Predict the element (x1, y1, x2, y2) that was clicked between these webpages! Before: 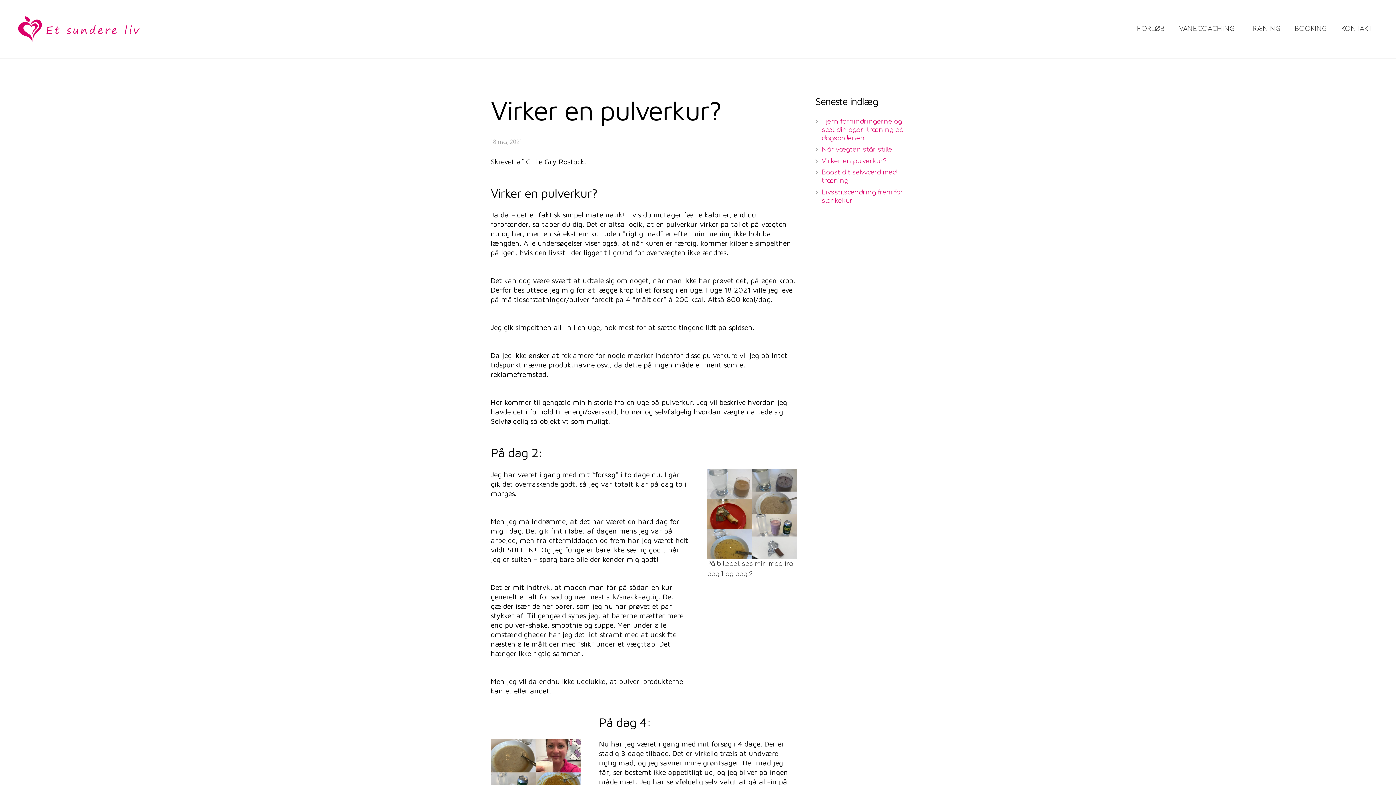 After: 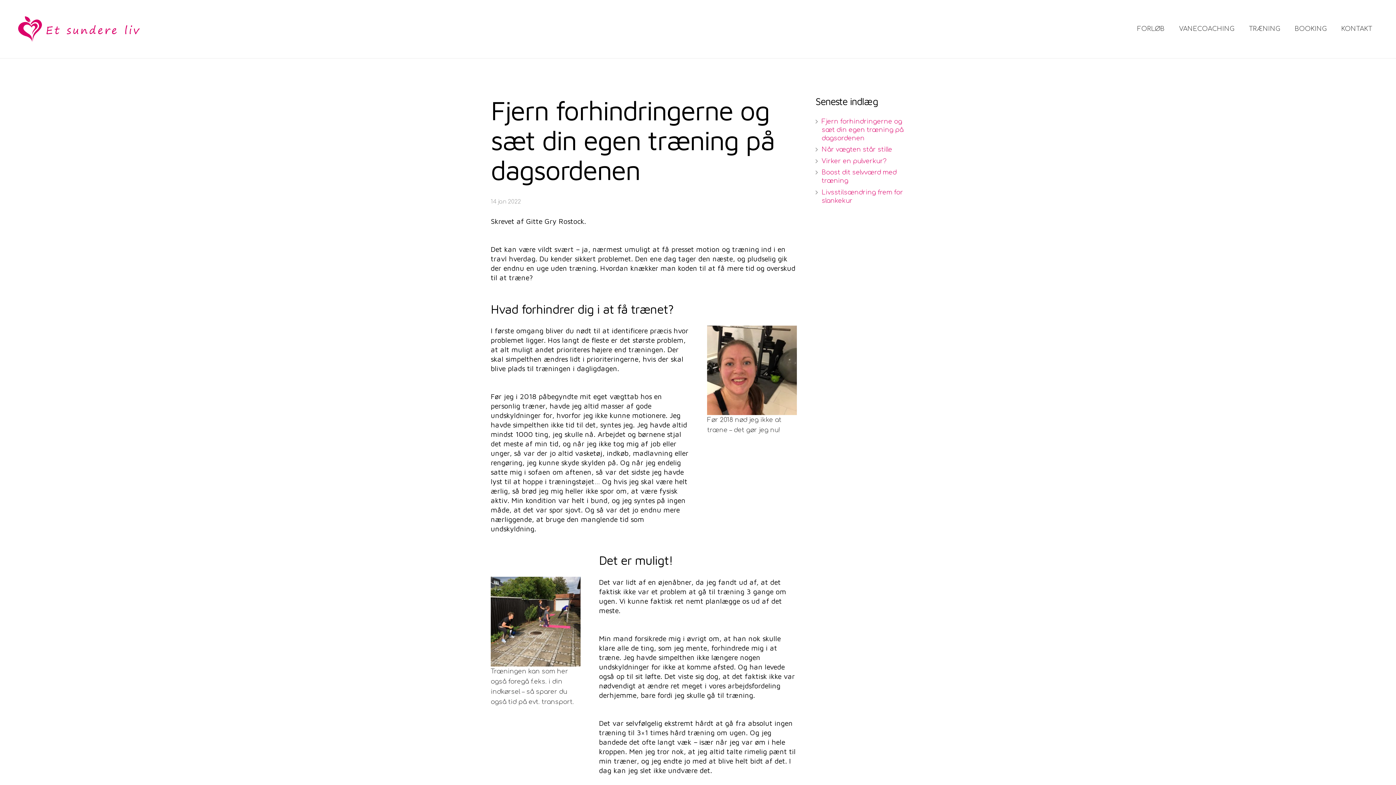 Action: bbox: (821, 118, 903, 141) label: Fjern forhindringerne og sæt din egen træning på dagsordenen